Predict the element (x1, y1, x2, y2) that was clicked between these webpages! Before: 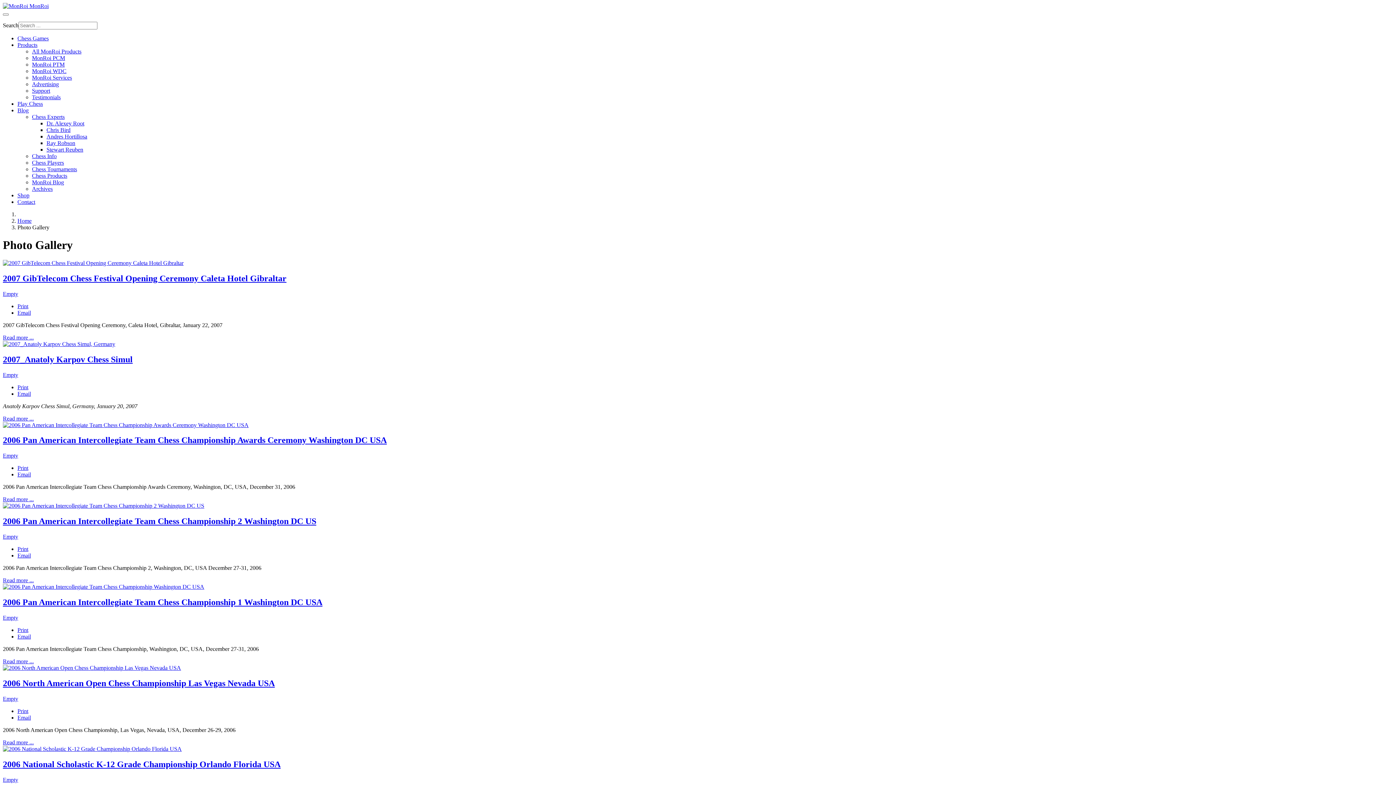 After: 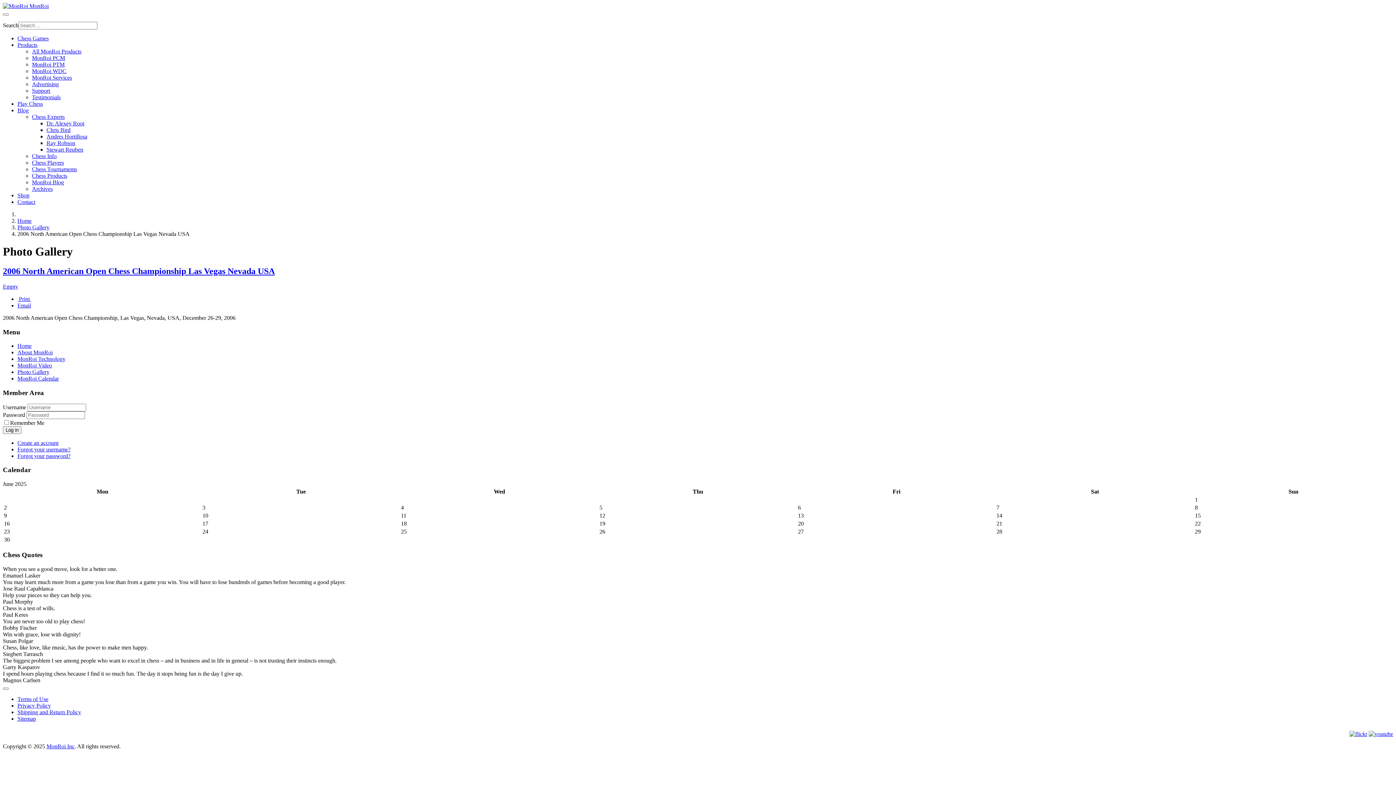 Action: bbox: (2, 665, 181, 671)